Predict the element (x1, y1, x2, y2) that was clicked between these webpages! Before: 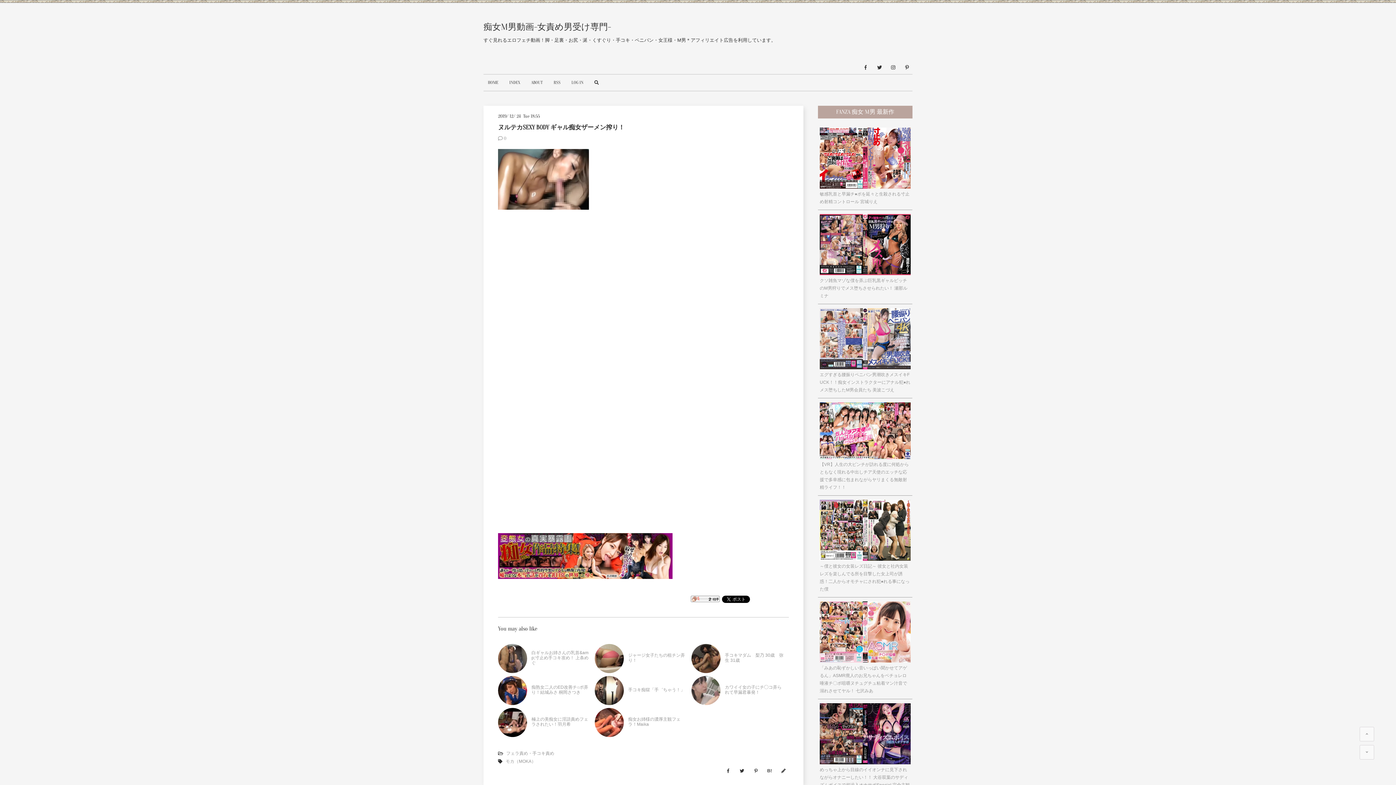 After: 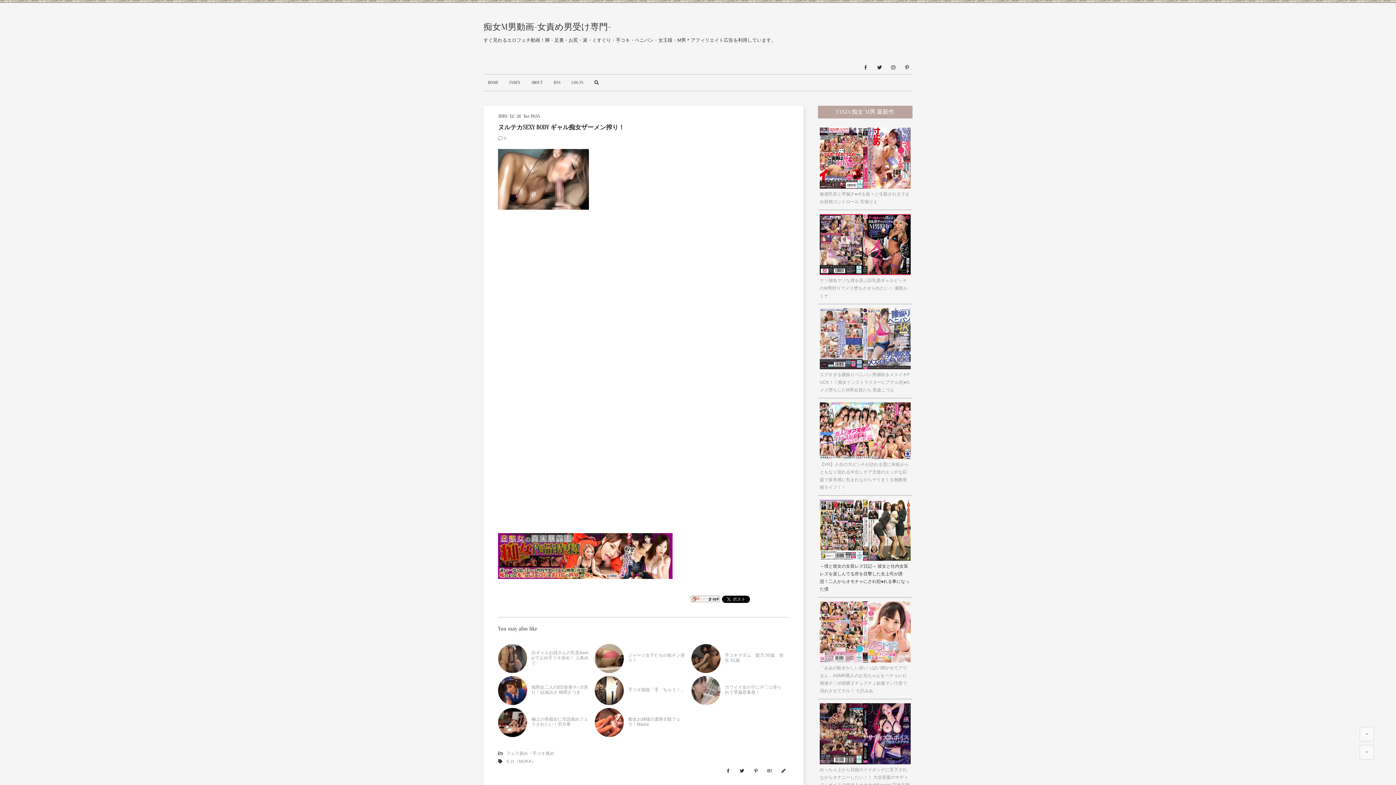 Action: label: ～僕と彼女の女装レズ日記～ 彼女と社内女装レズを楽しんでる所を目撃した女上司が誘惑！二人からオモチャにされ犯●れる事になった僕 bbox: (820, 500, 910, 593)